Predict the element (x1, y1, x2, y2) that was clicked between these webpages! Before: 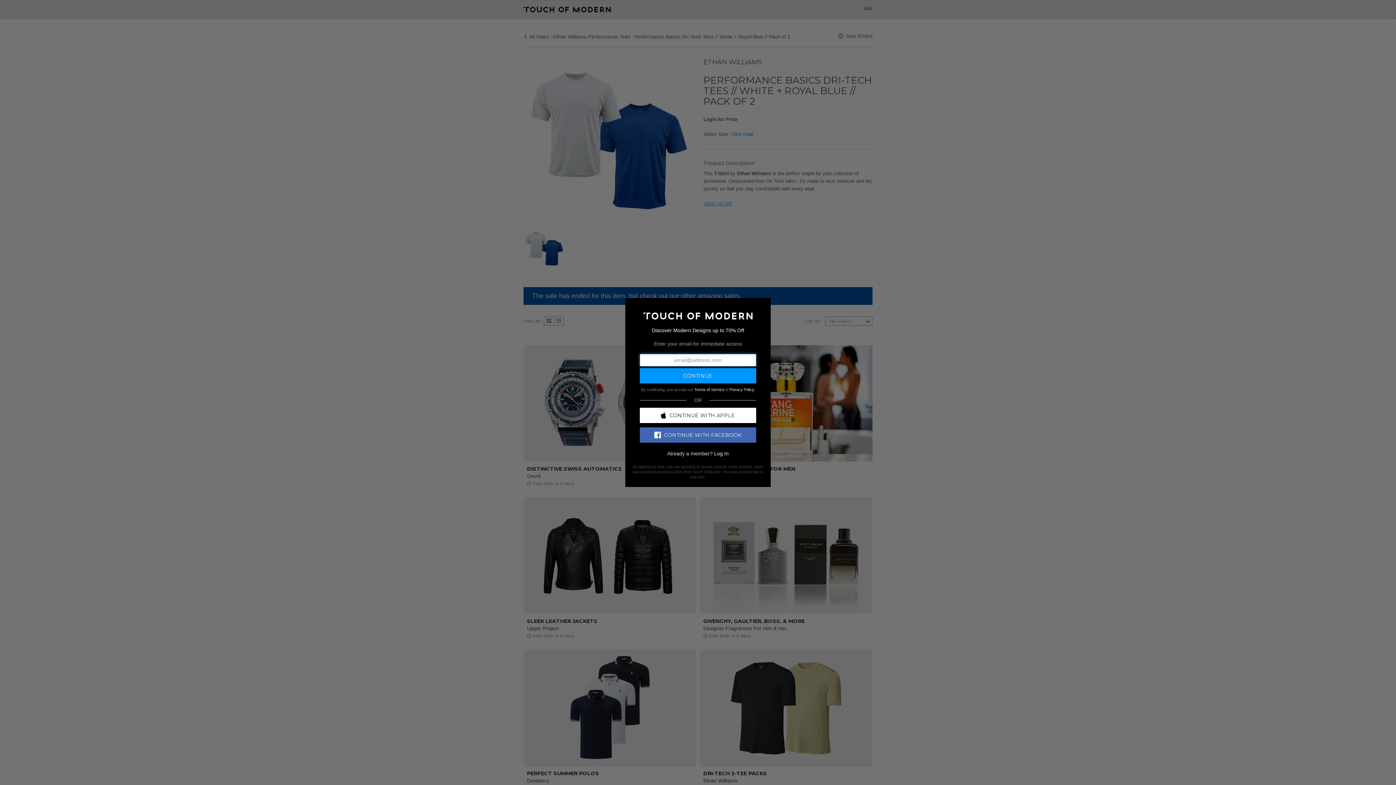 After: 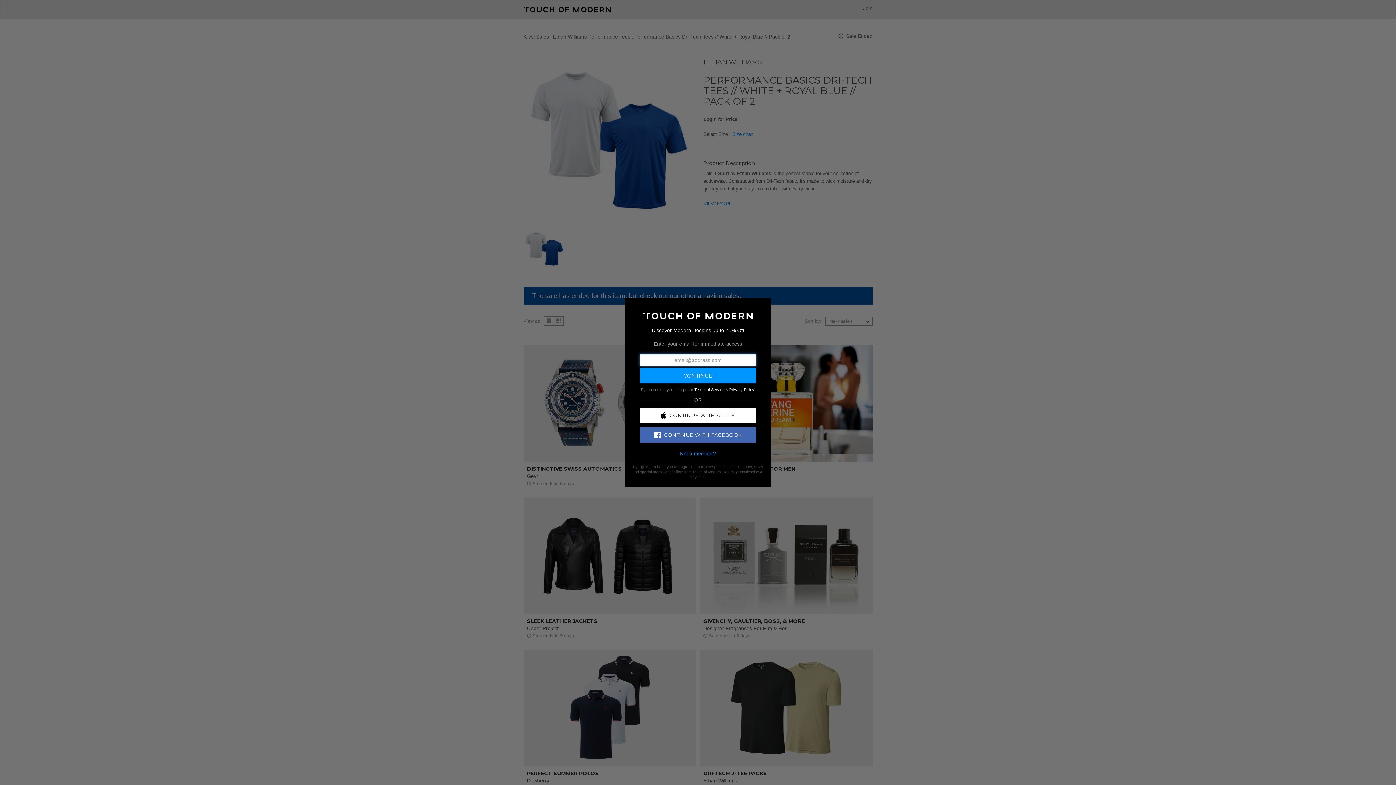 Action: bbox: (714, 450, 728, 456) label: Log In